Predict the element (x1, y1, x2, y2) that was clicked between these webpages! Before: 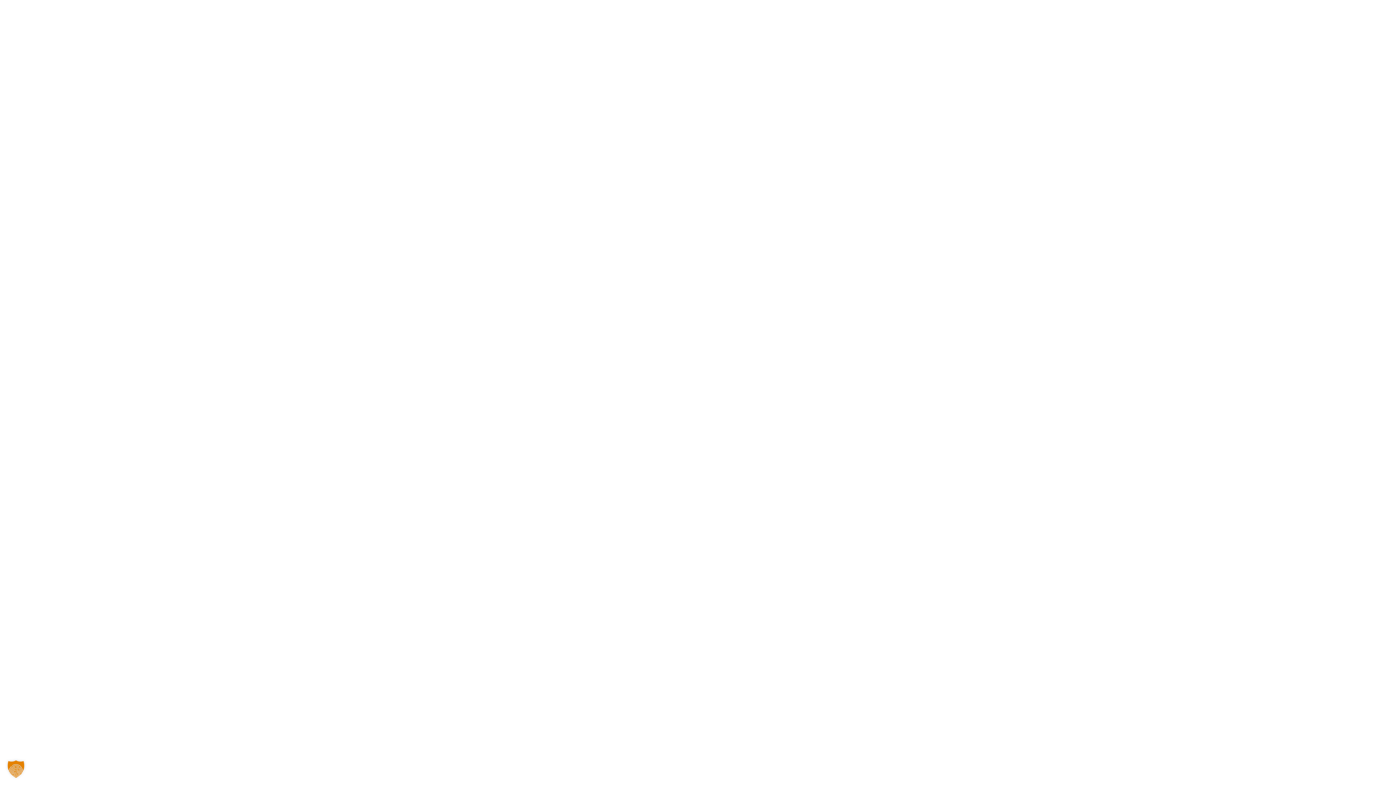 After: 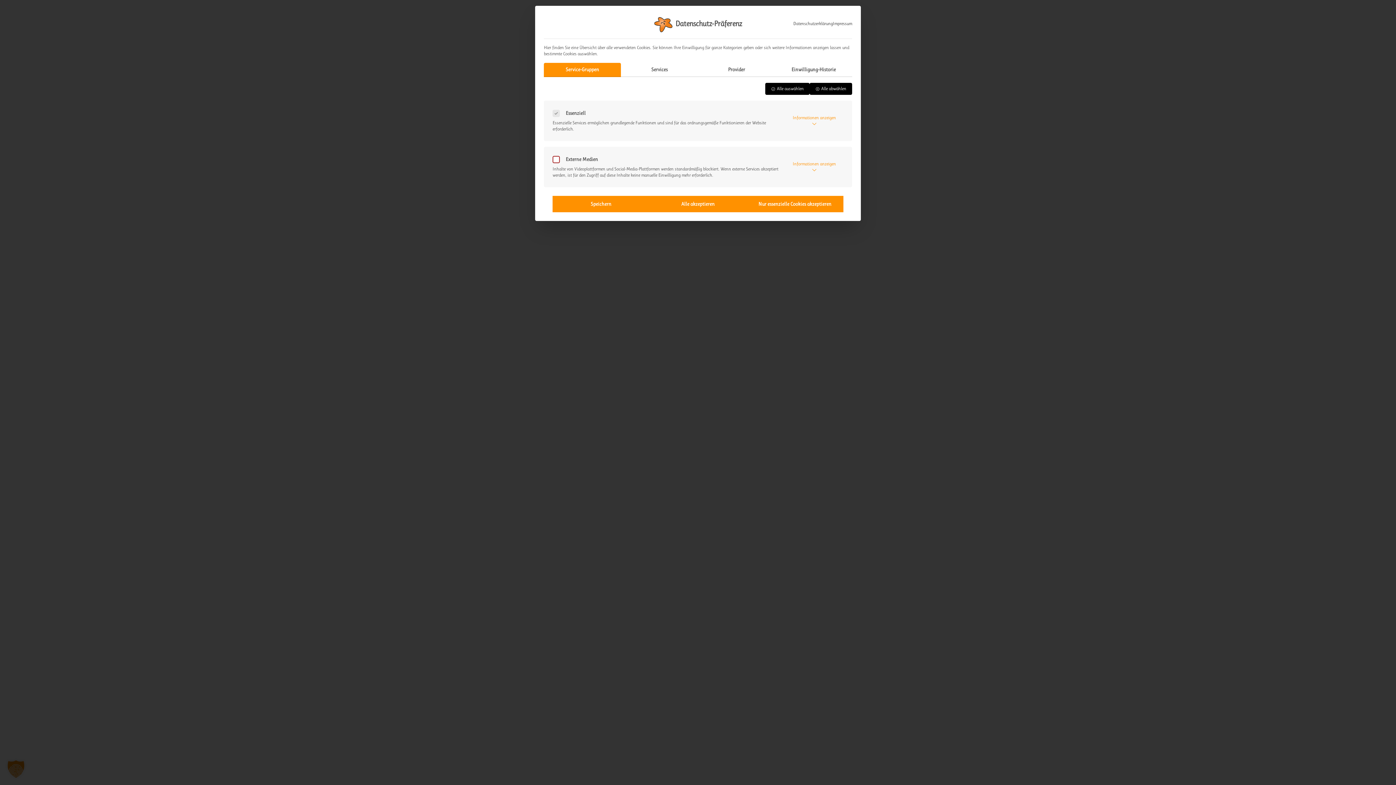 Action: bbox: (0, 753, 32, 785) label: Dialog Datenschutz-Präferenz öffnen